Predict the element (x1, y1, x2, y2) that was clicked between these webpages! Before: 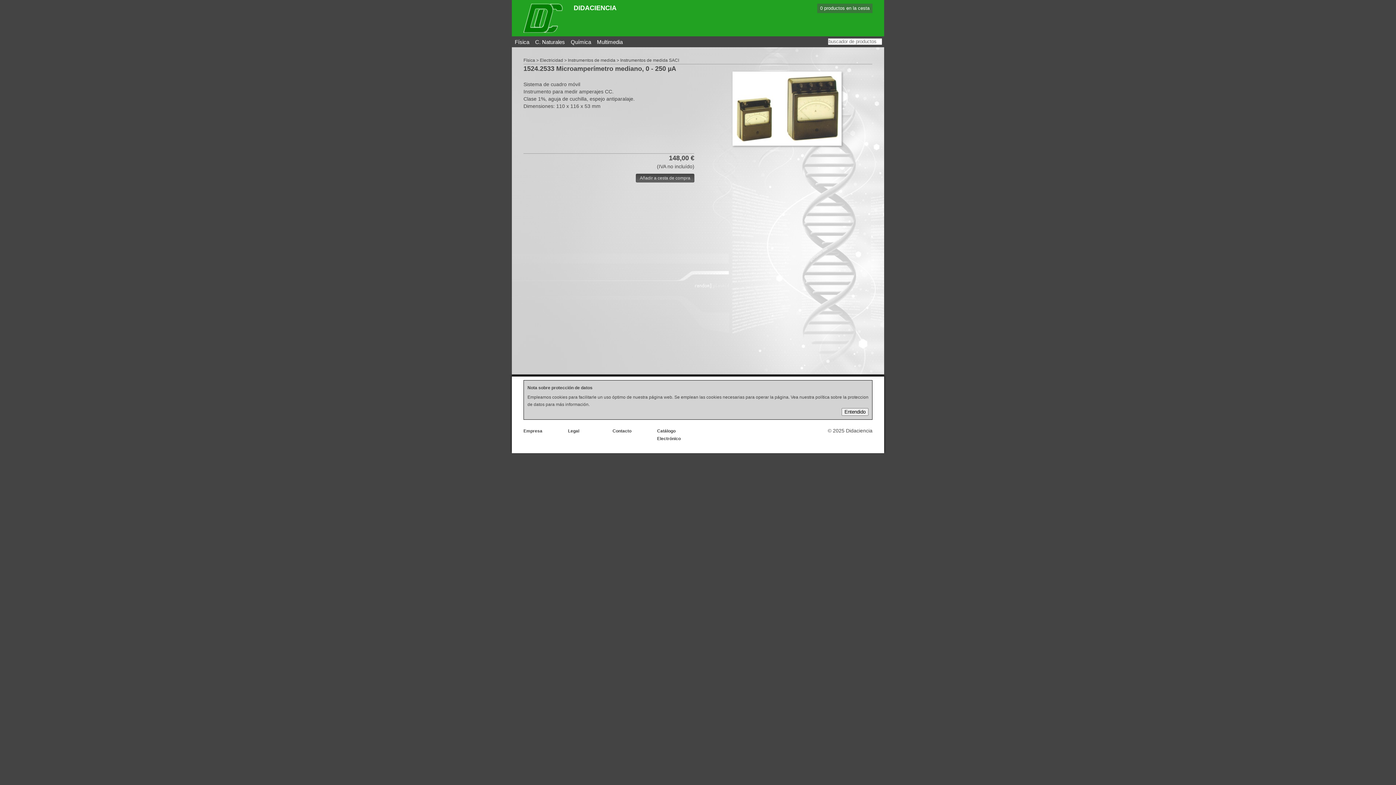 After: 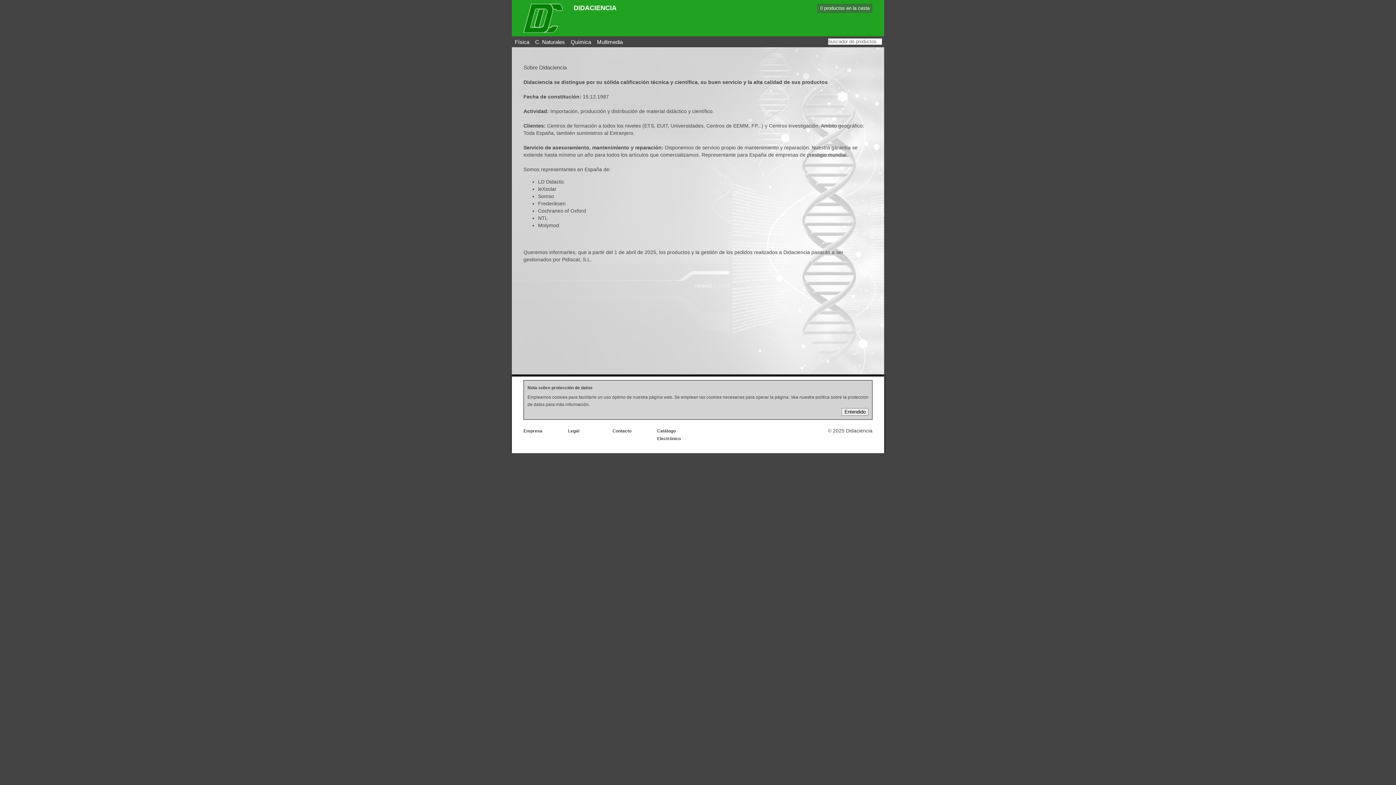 Action: bbox: (523, 428, 542, 433) label: Empresa